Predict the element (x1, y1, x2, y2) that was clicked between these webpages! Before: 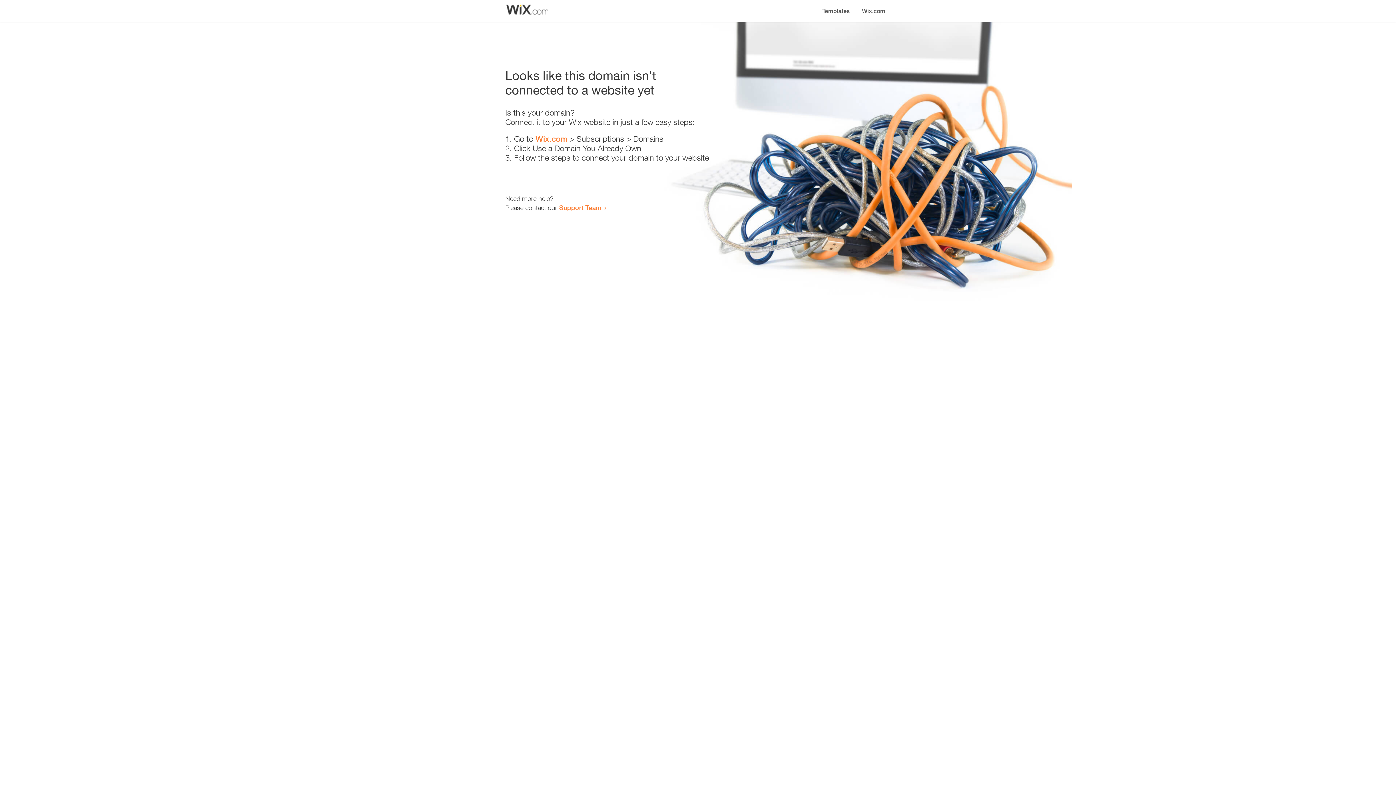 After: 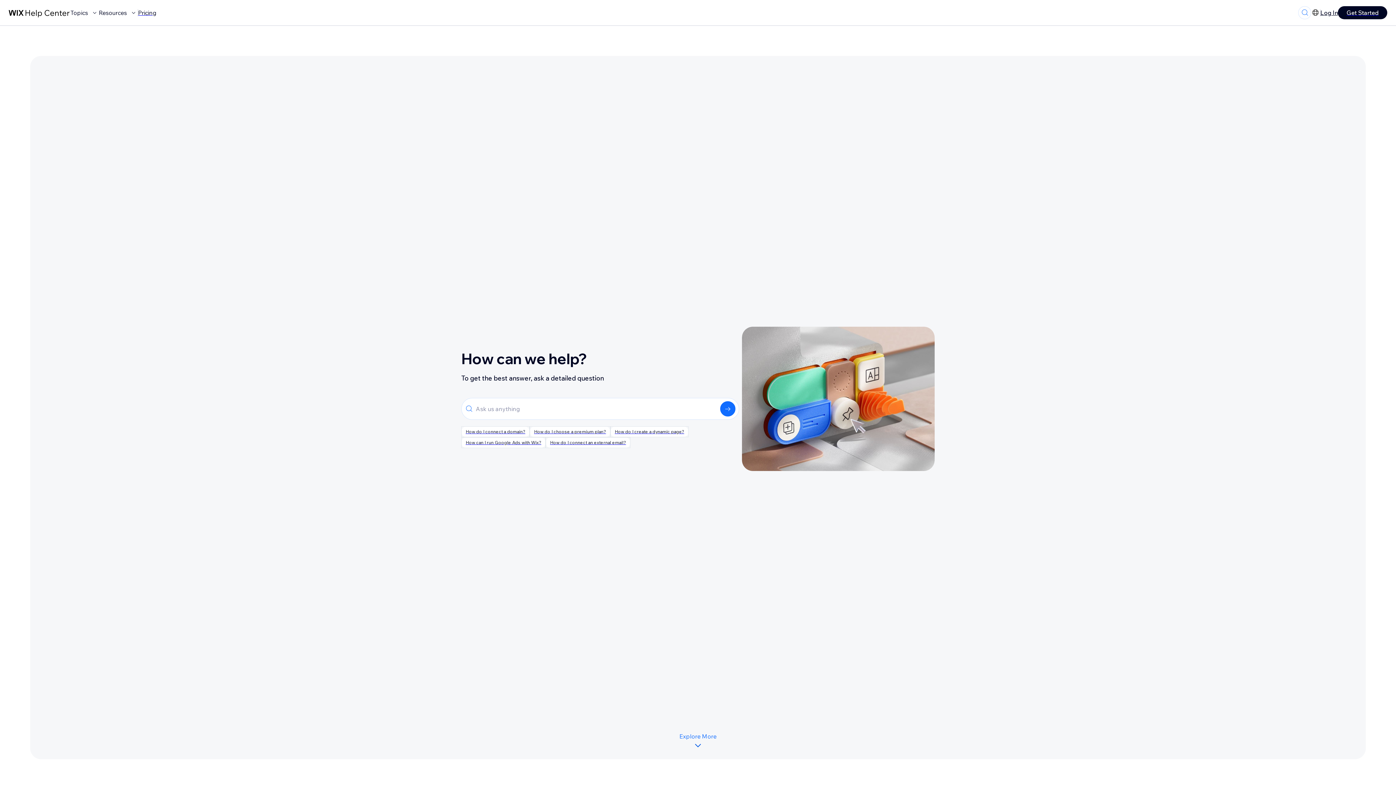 Action: bbox: (559, 203, 601, 211) label: Support Team